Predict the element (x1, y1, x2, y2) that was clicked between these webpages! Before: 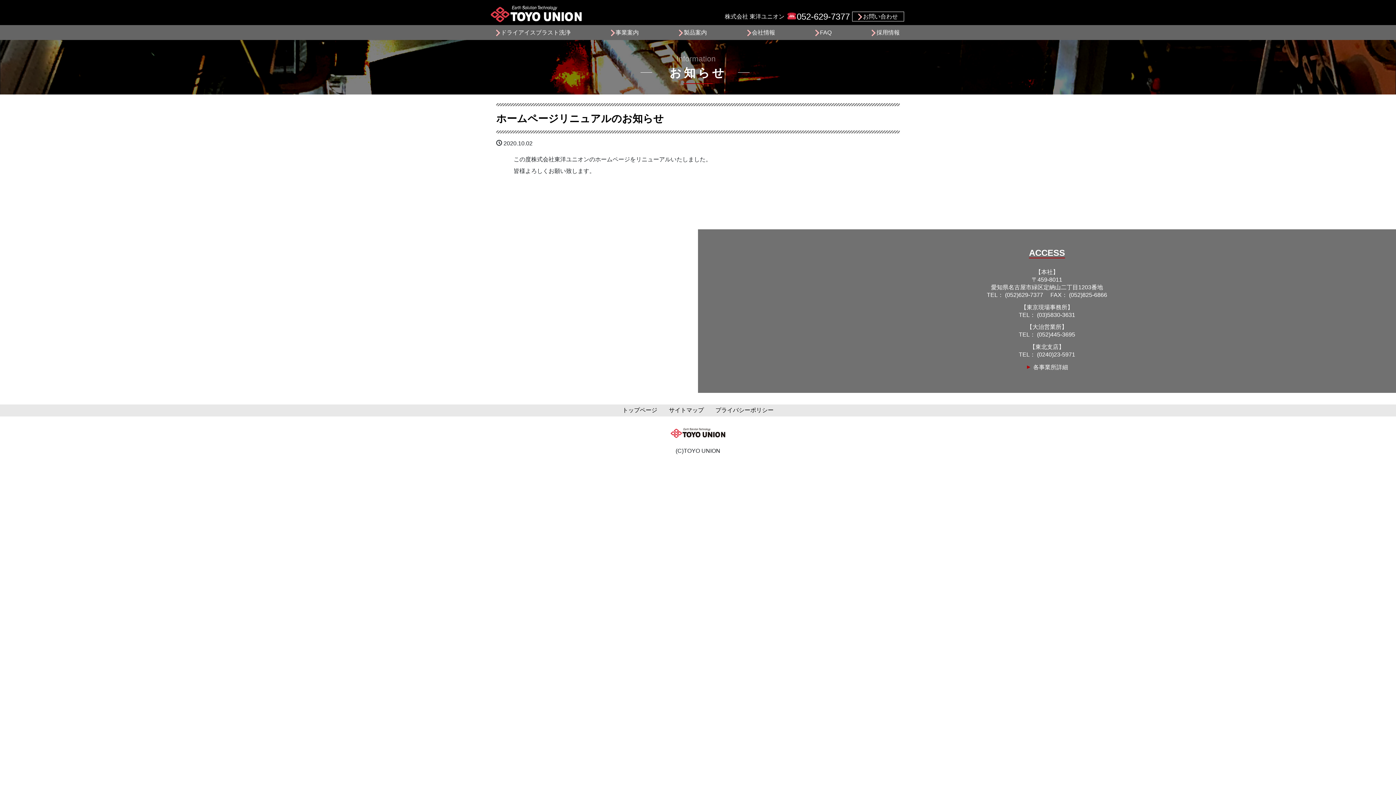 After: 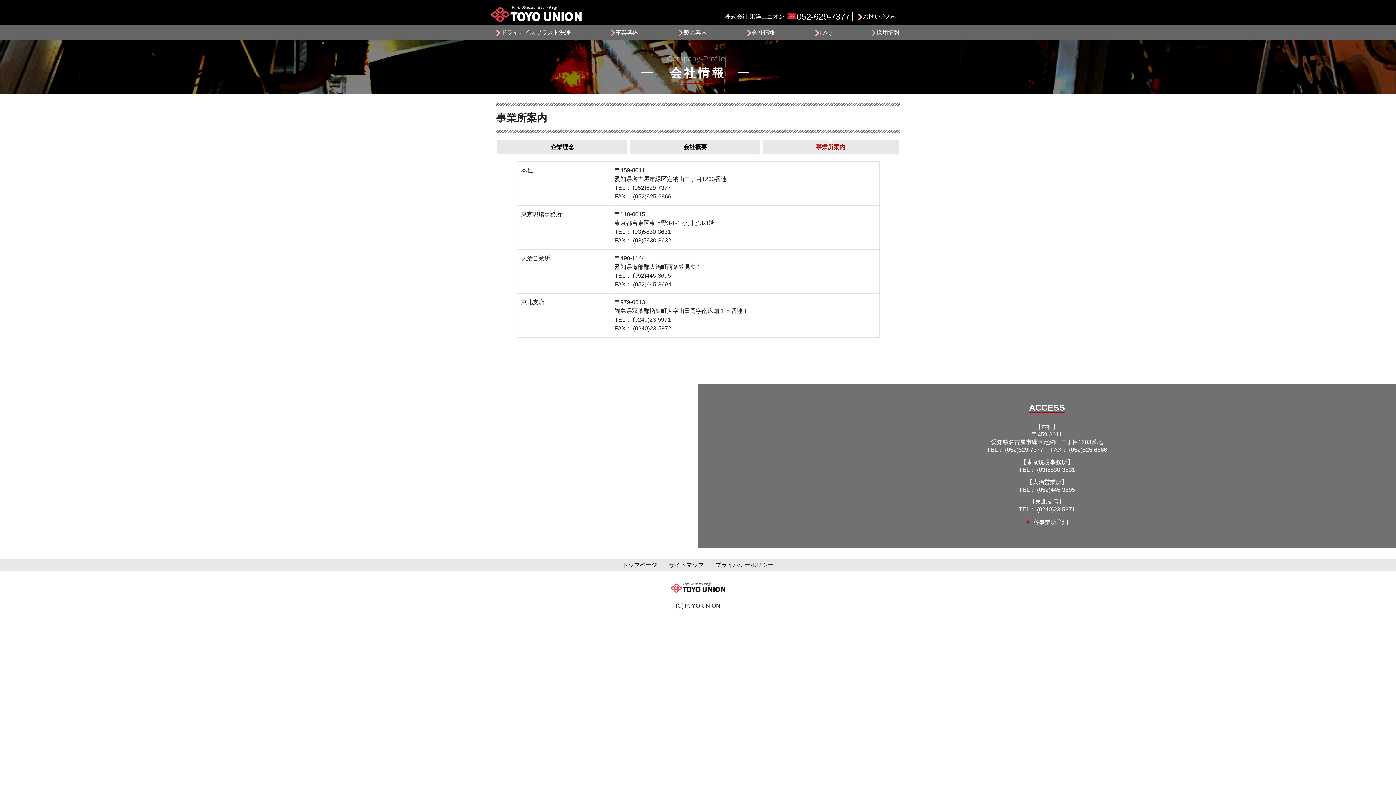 Action: bbox: (1032, 364, 1068, 370) label:  各事業所詳細